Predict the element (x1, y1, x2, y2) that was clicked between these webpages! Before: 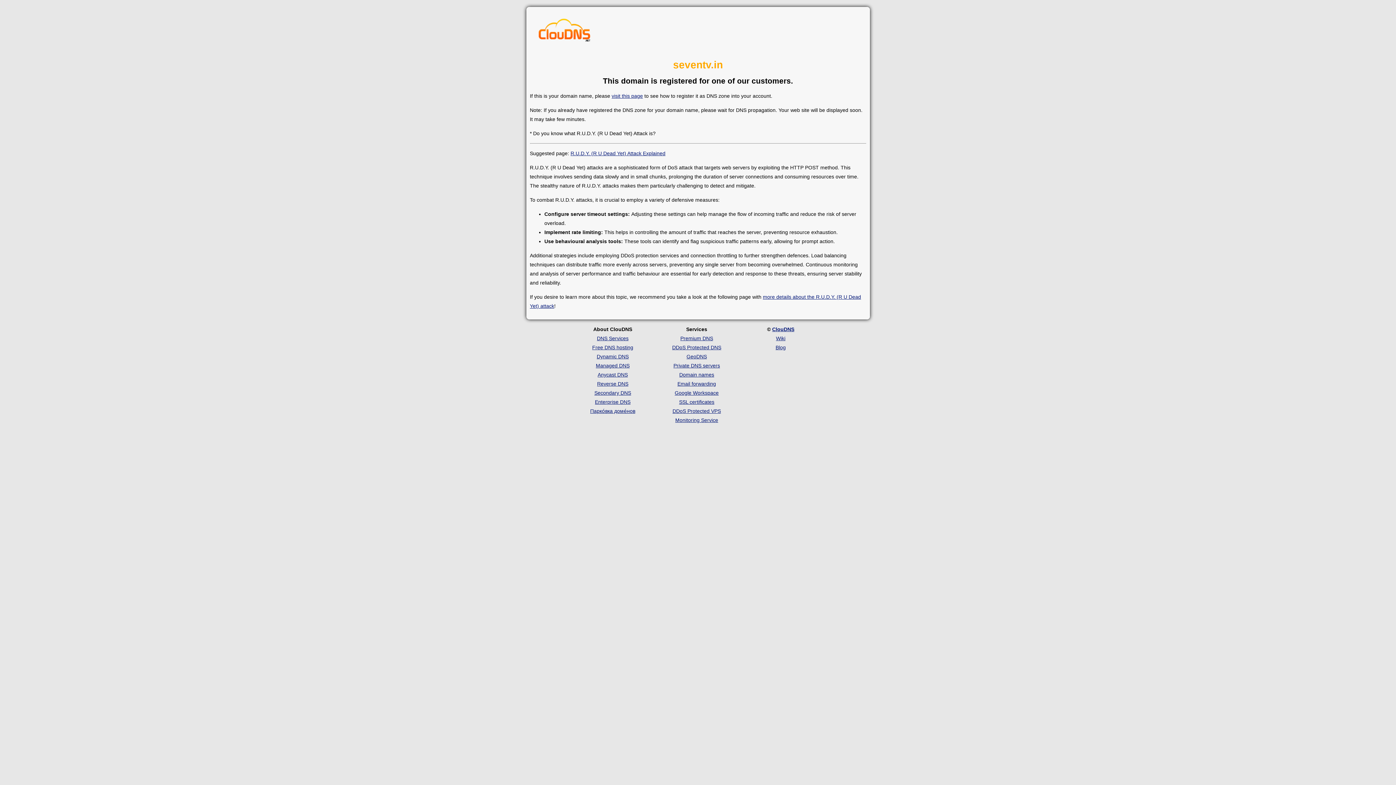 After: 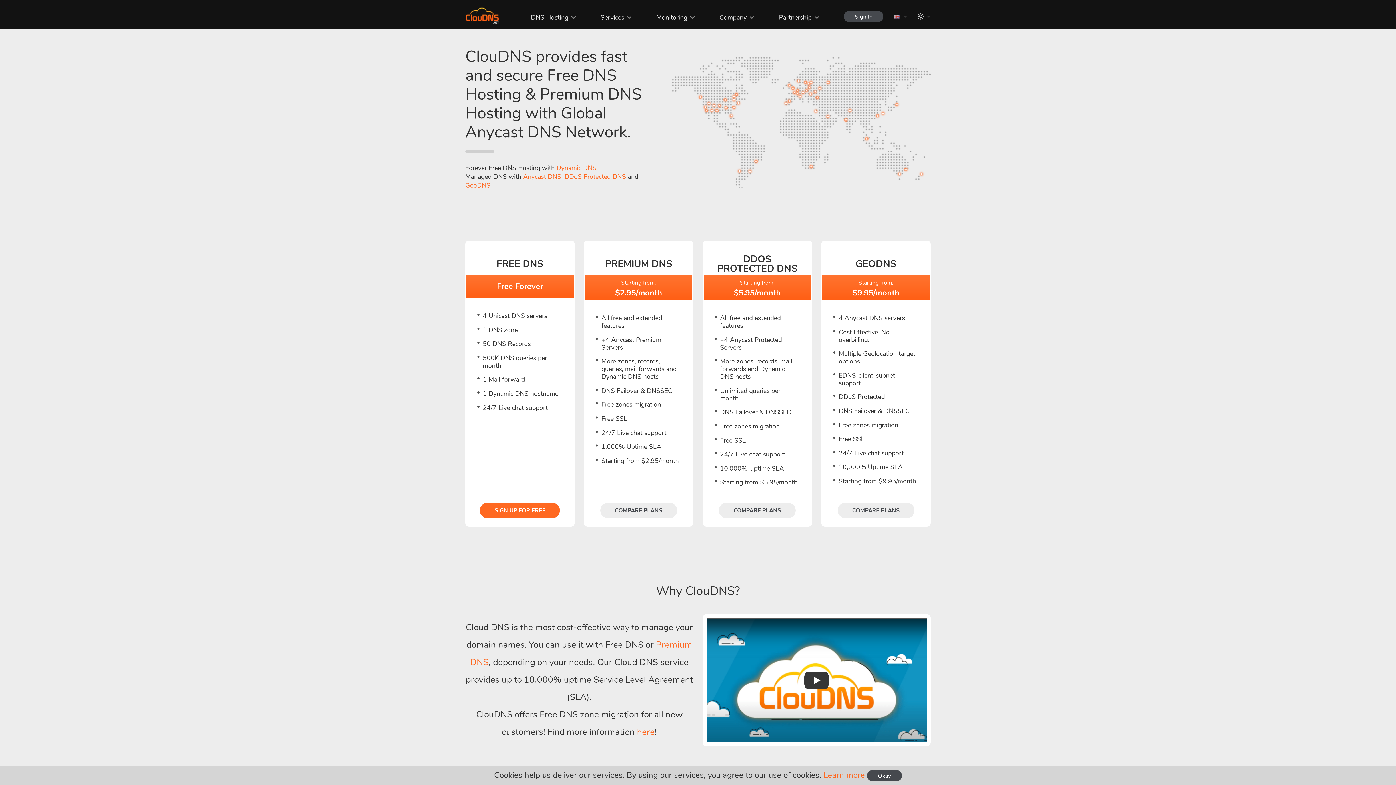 Action: label: ClouDNS bbox: (772, 326, 794, 332)